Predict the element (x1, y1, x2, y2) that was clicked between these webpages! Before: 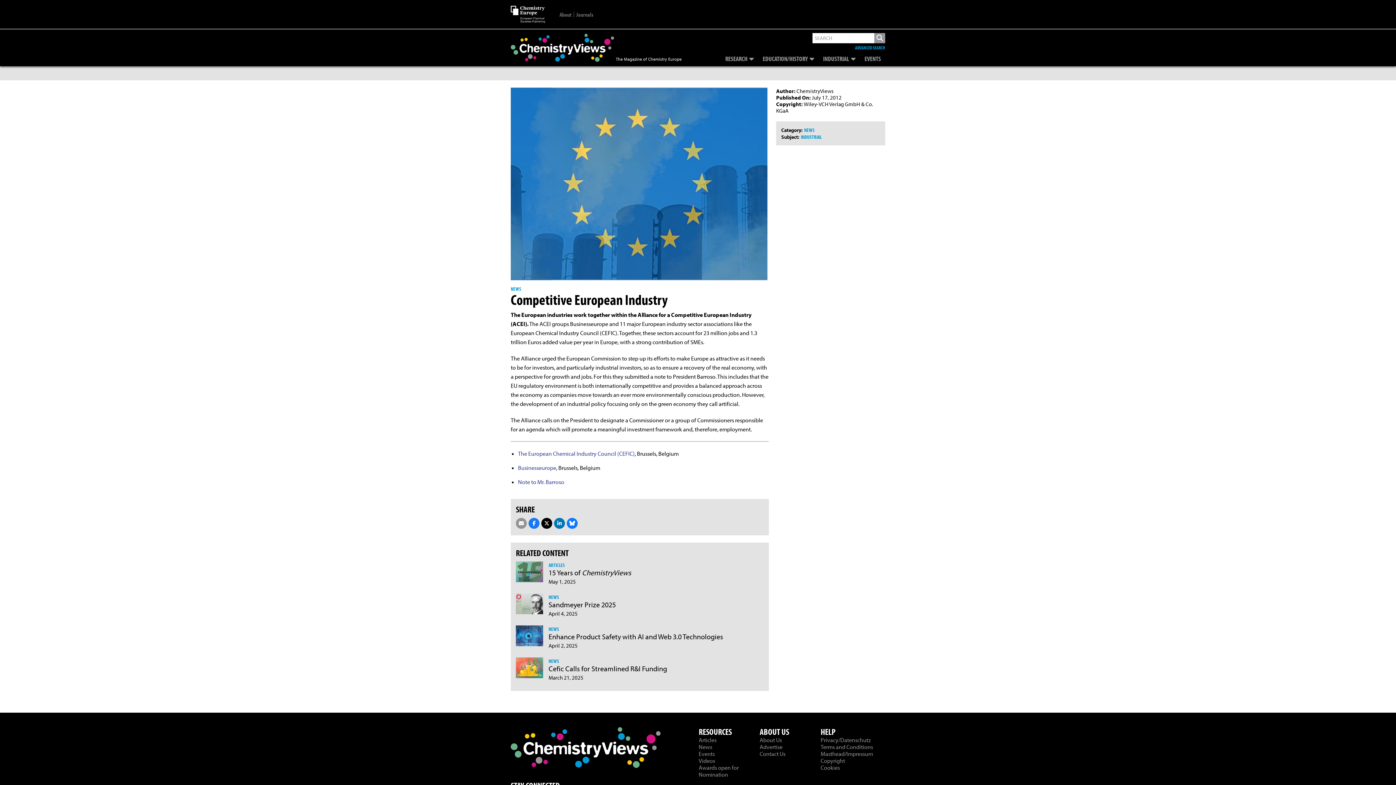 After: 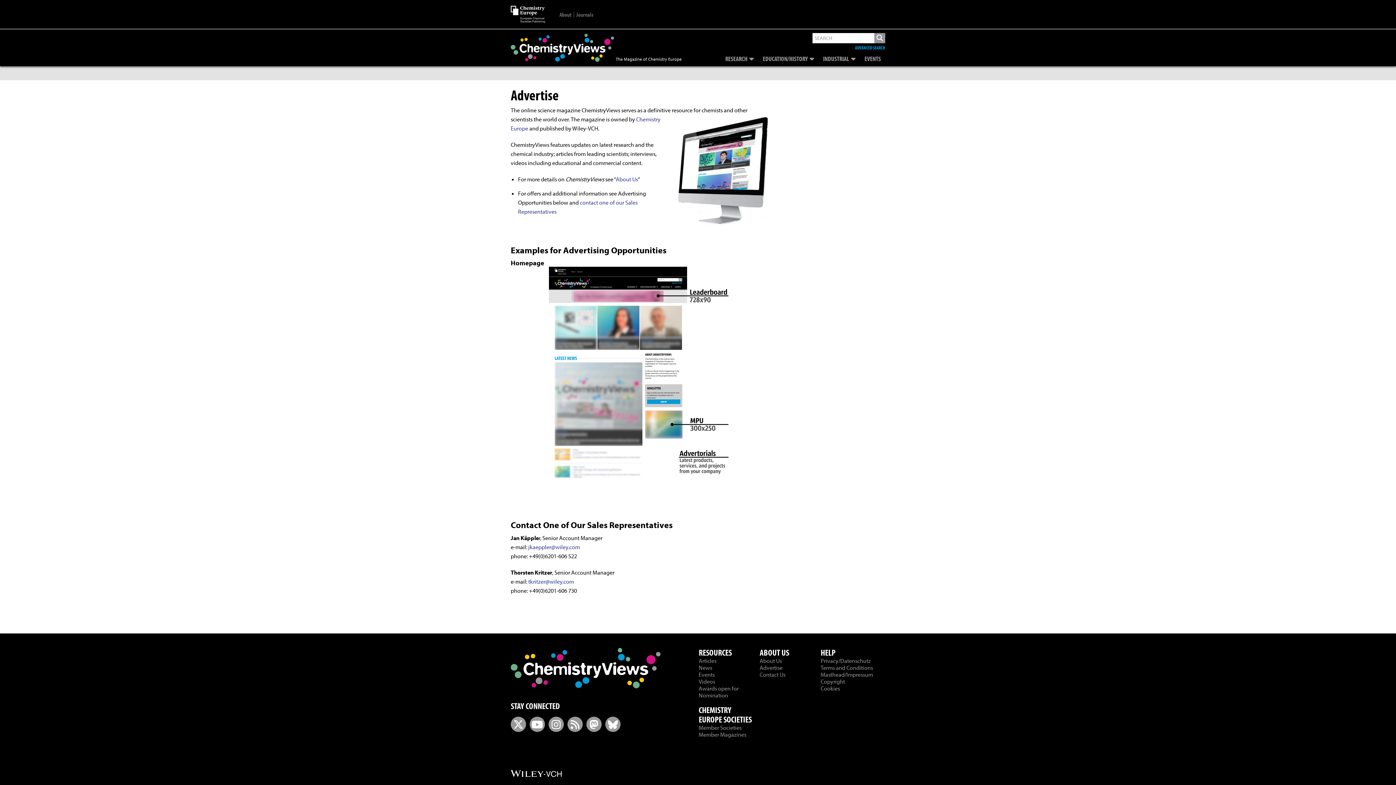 Action: bbox: (759, 743, 782, 751) label: Advertise